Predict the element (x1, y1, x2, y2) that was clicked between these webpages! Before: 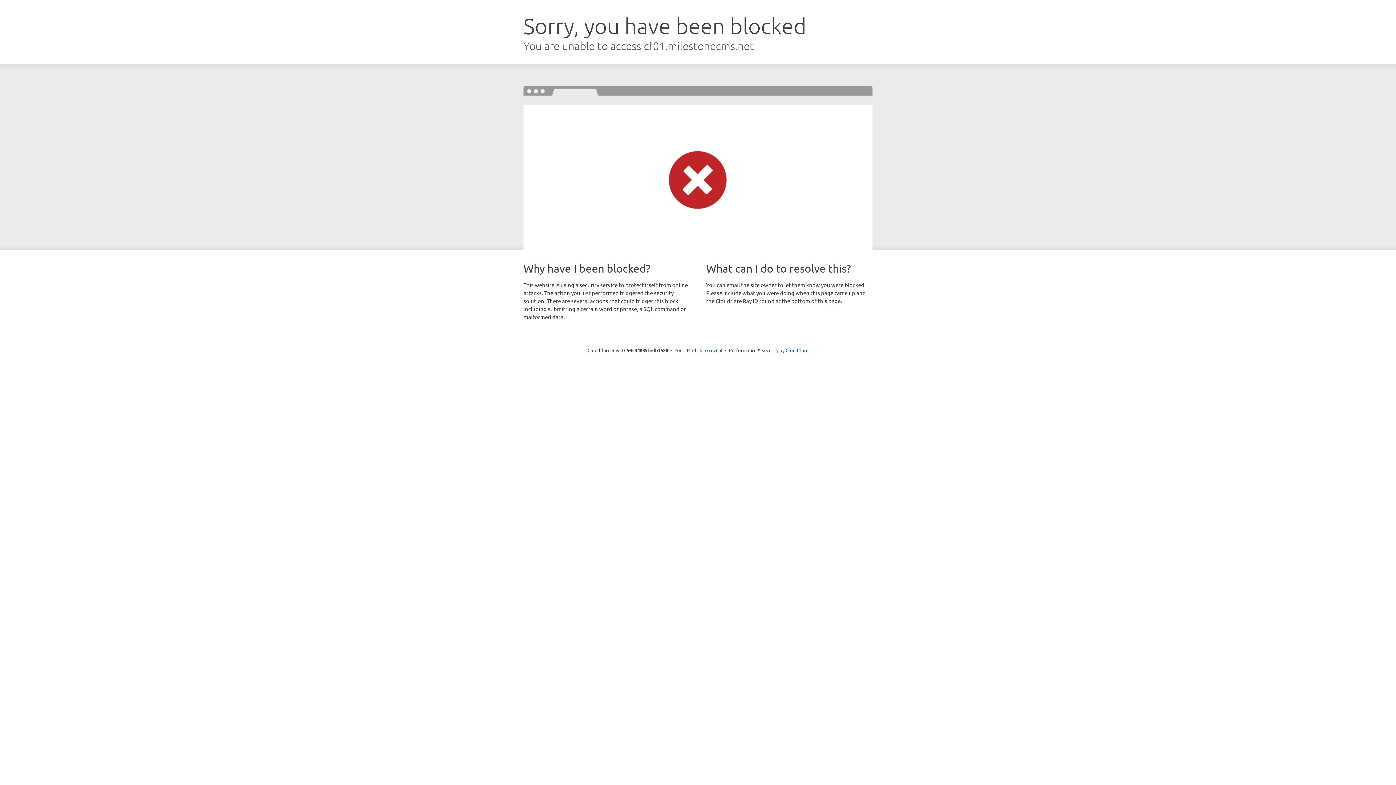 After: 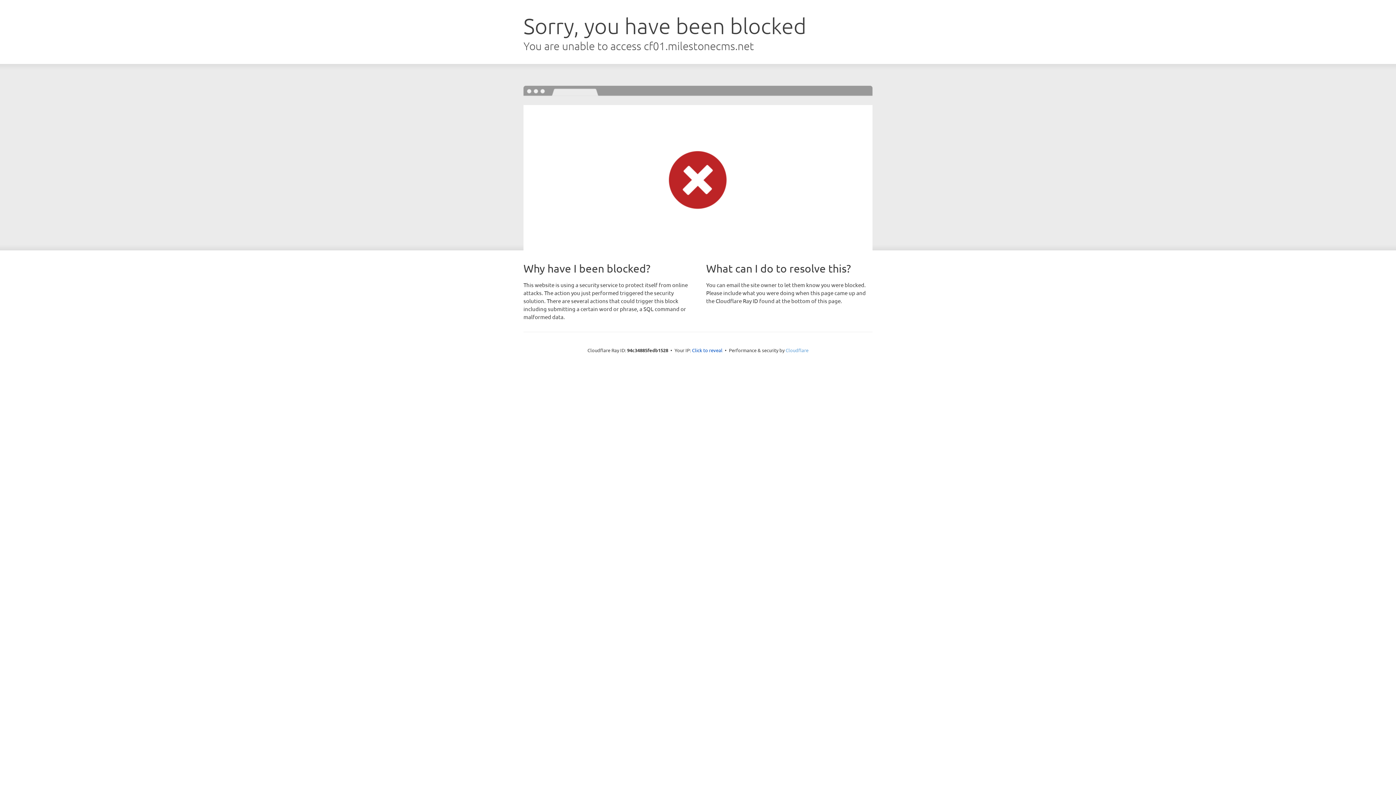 Action: label: Cloudflare bbox: (785, 347, 808, 353)